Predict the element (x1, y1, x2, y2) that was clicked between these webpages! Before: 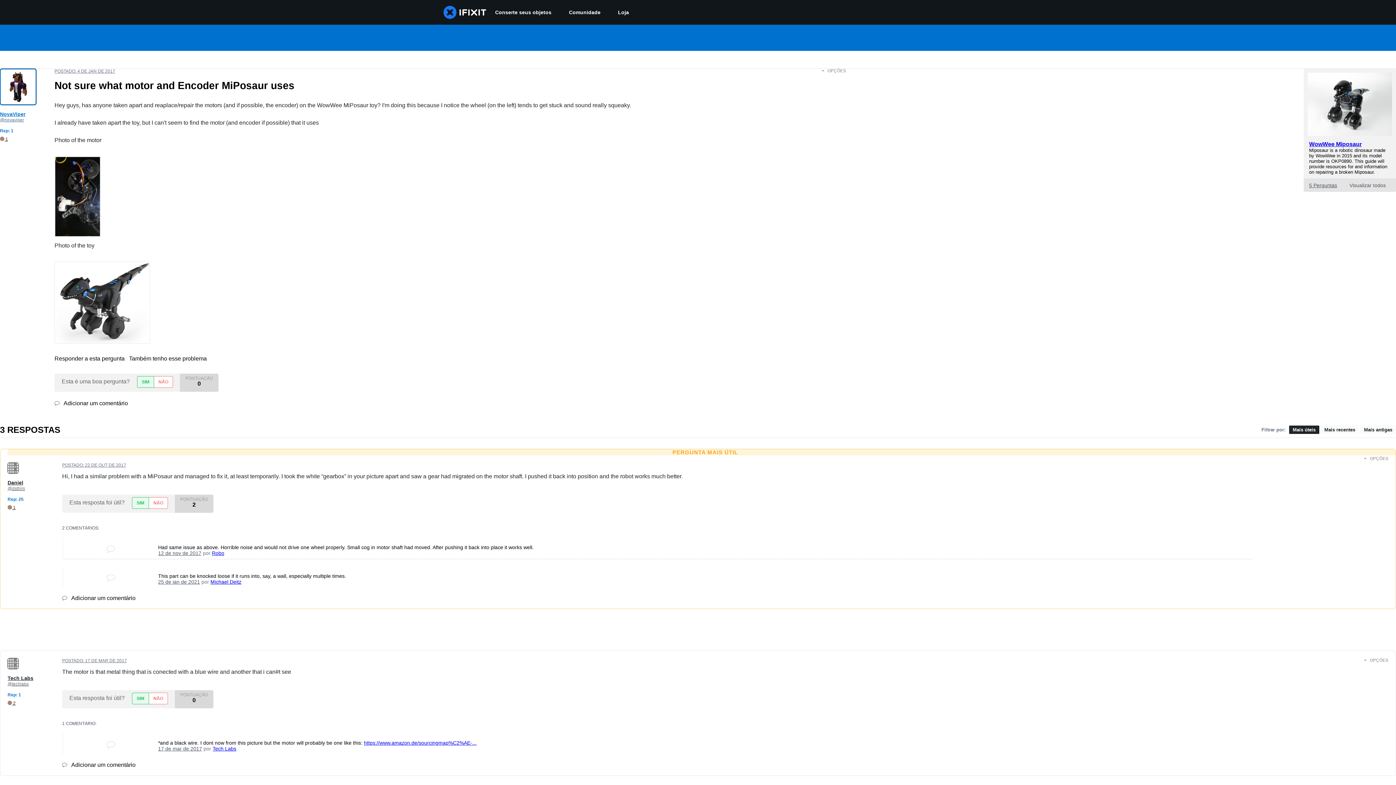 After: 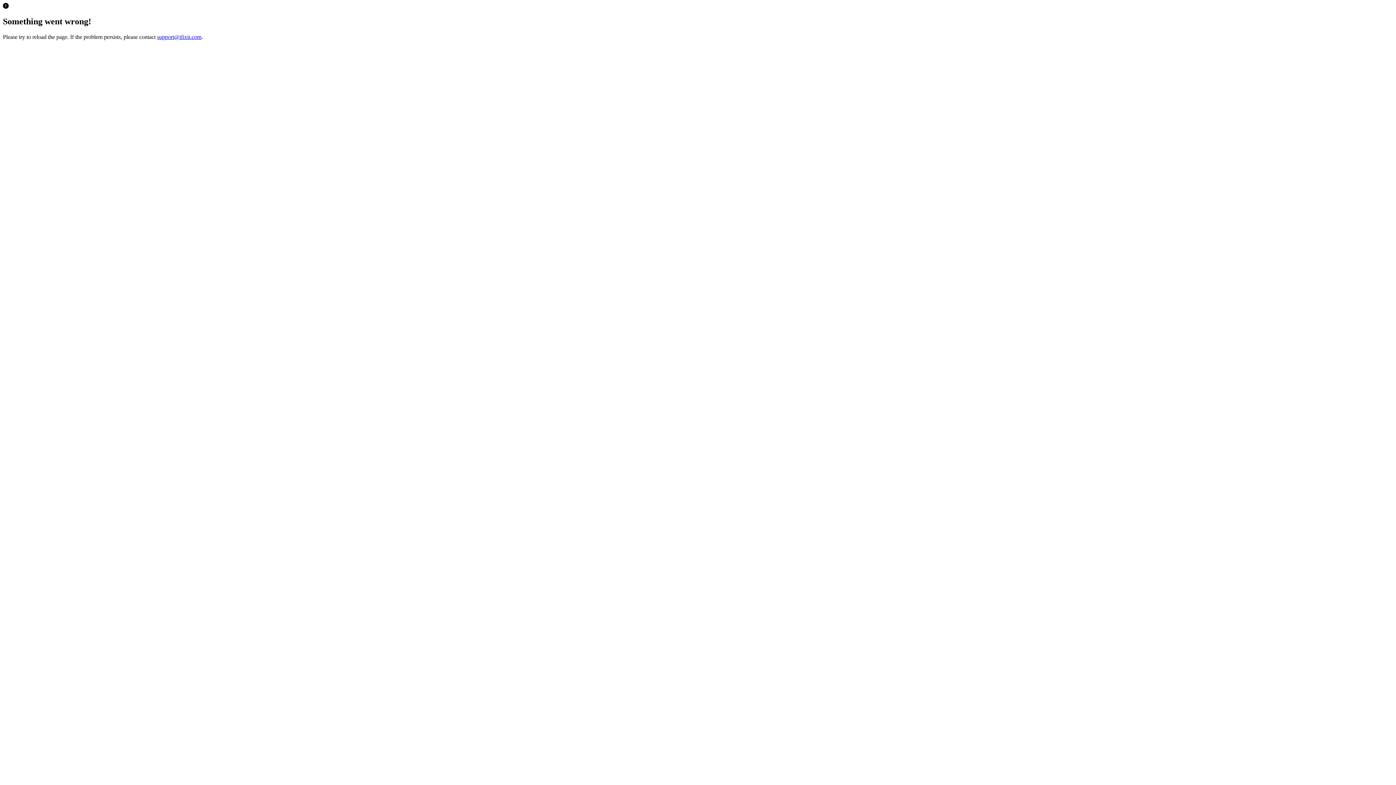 Action: label: Loja bbox: (609, 0, 637, 24)